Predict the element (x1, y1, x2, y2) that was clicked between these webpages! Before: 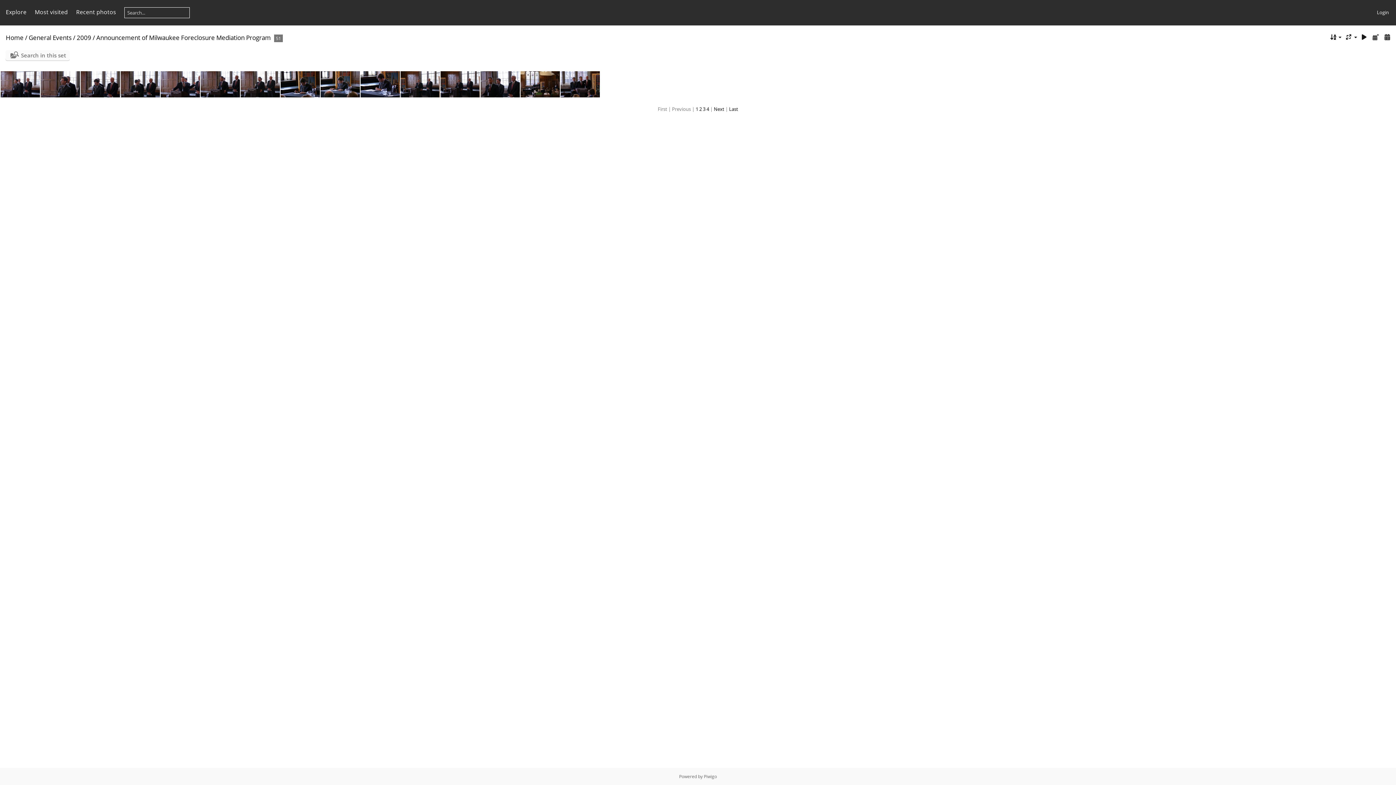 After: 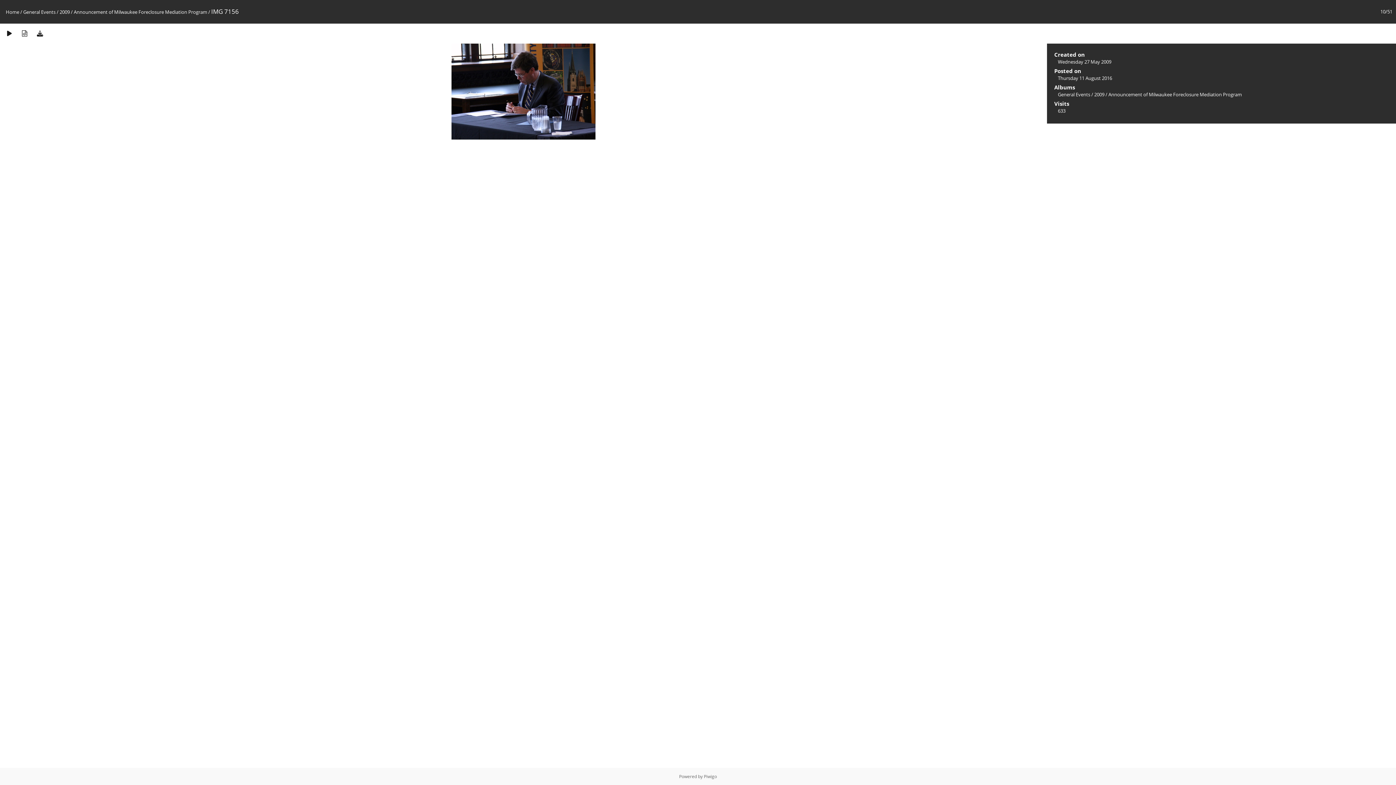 Action: bbox: (360, 71, 400, 97)